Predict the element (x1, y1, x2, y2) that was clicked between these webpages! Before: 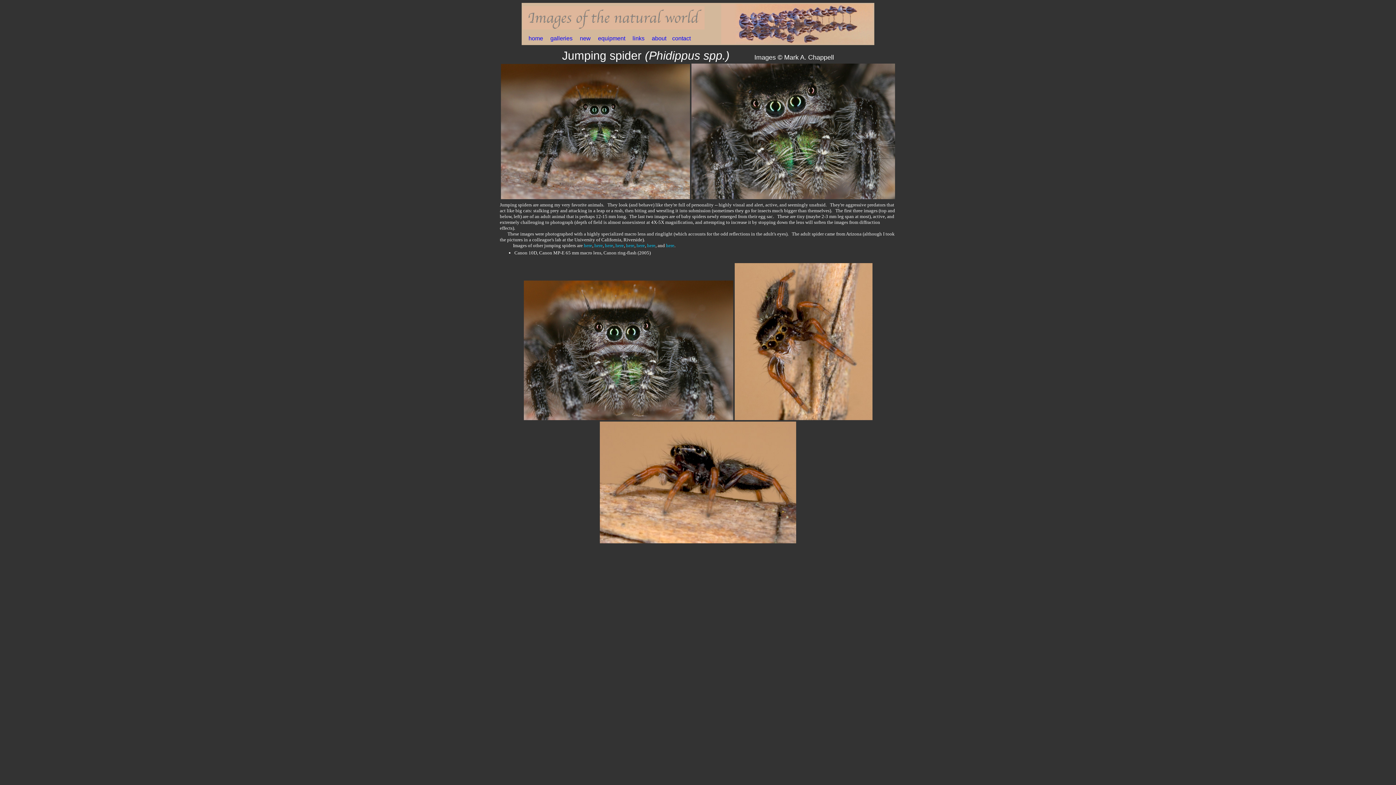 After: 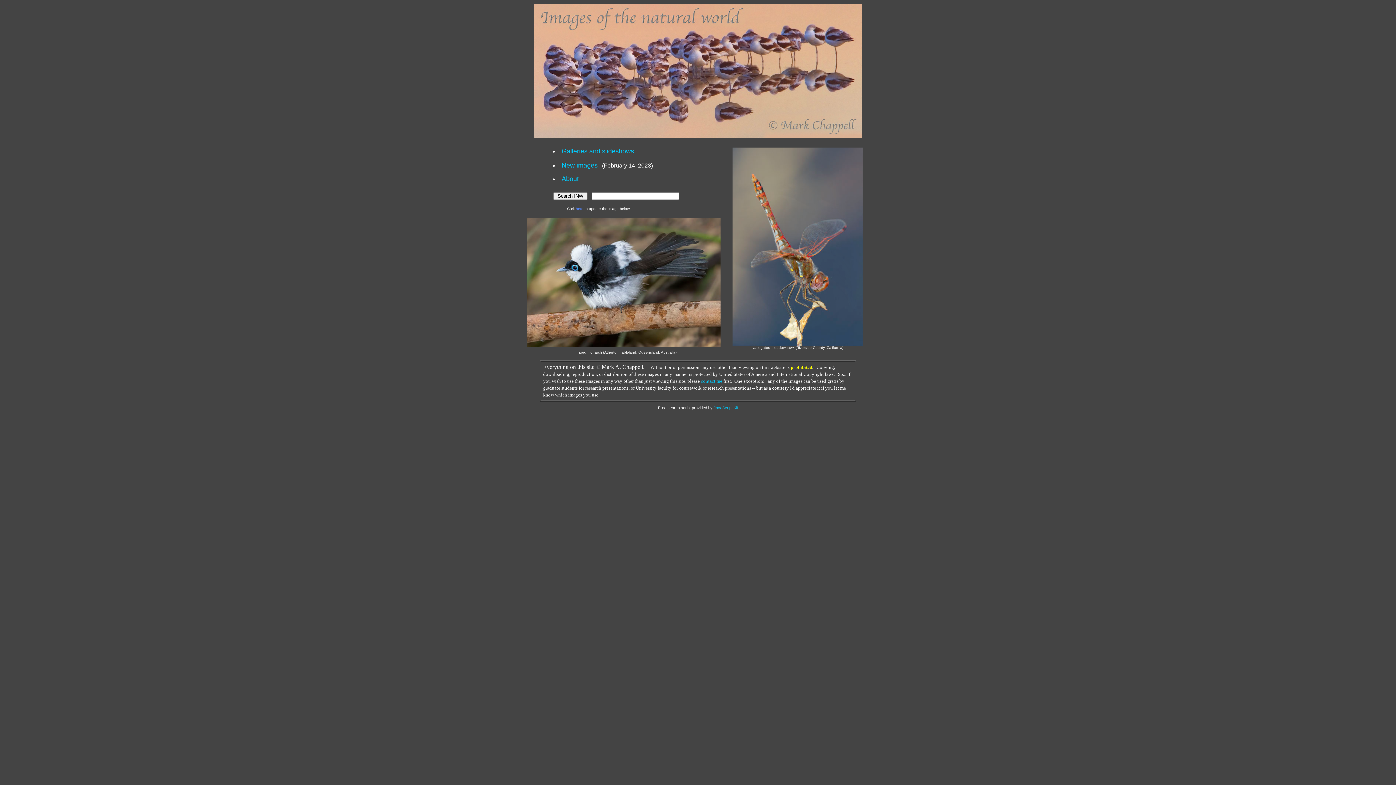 Action: label: home bbox: (528, 35, 543, 41)